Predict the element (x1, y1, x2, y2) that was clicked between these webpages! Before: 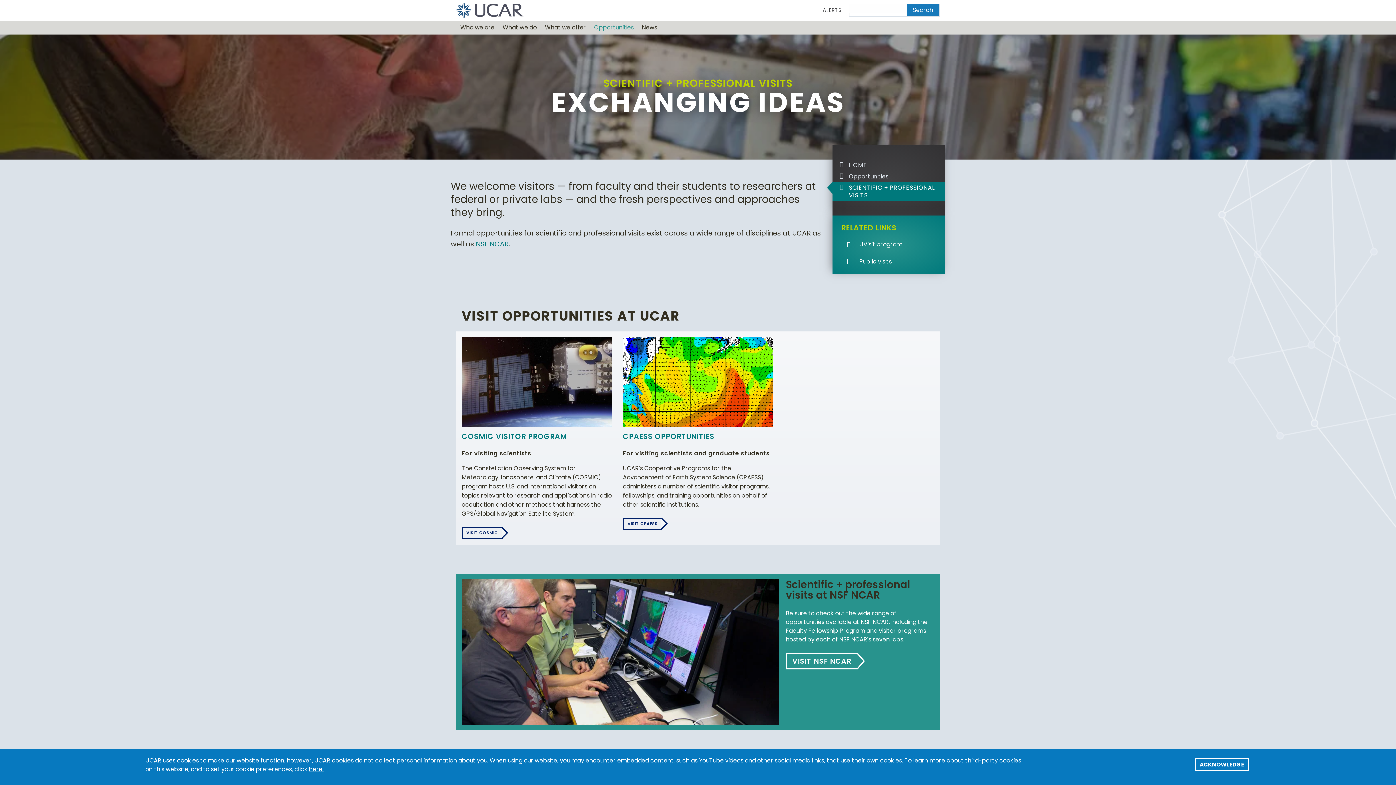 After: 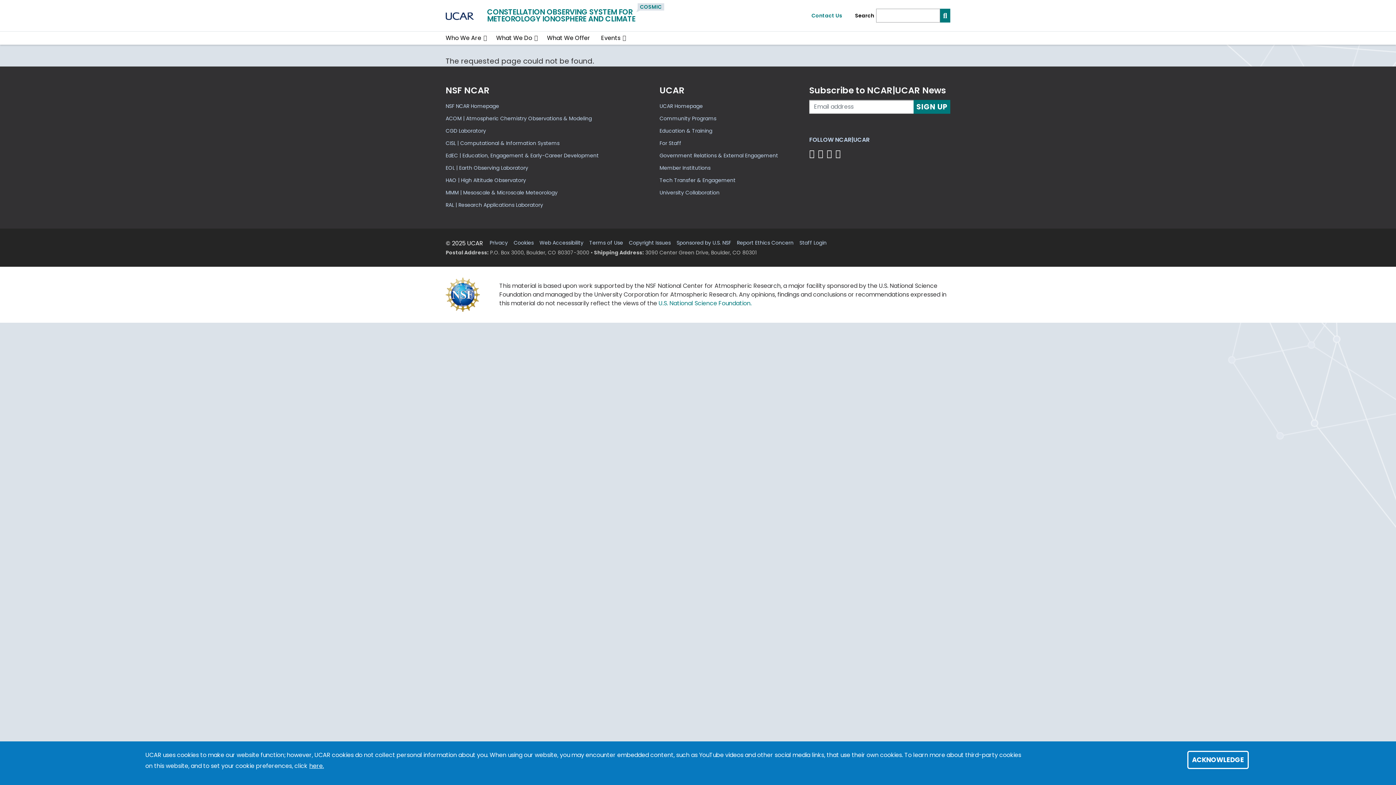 Action: bbox: (461, 337, 612, 427)